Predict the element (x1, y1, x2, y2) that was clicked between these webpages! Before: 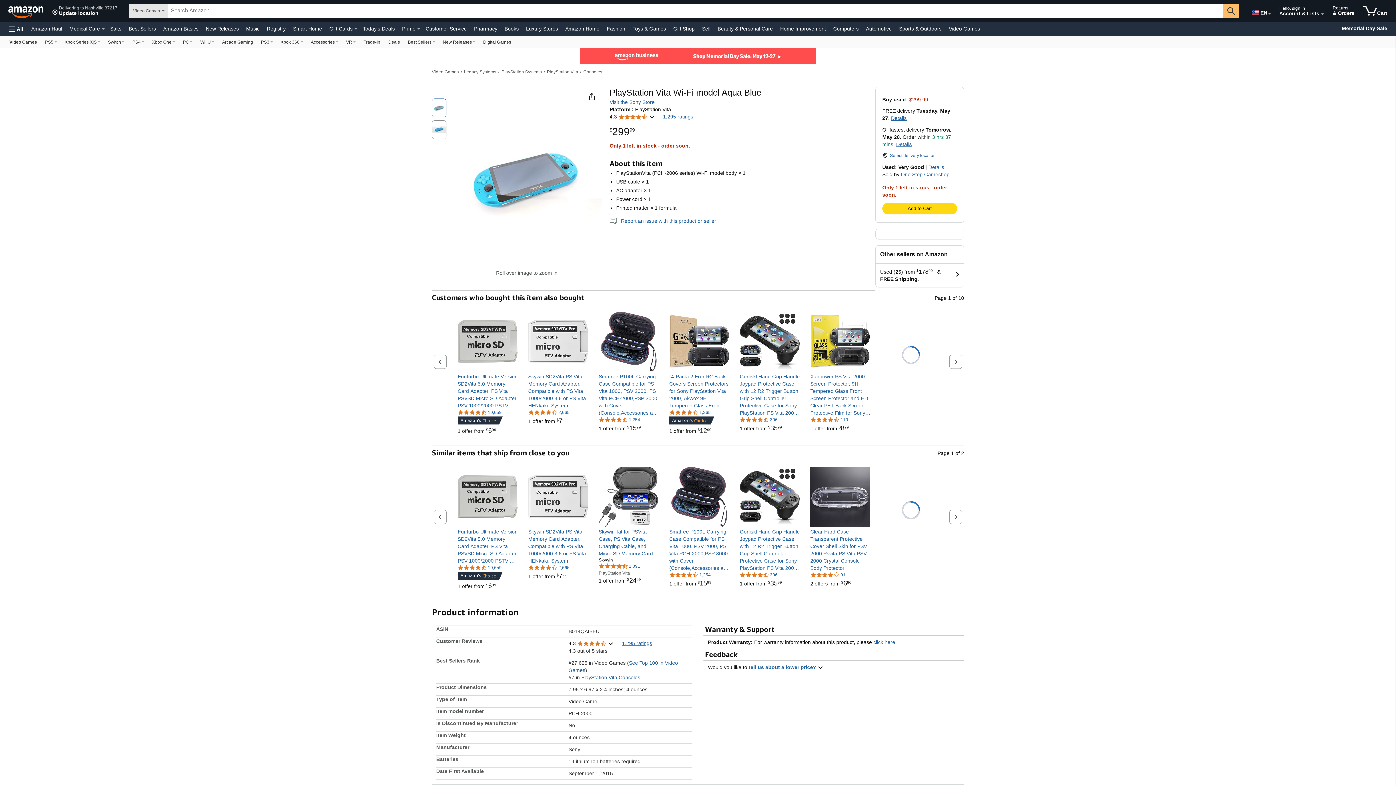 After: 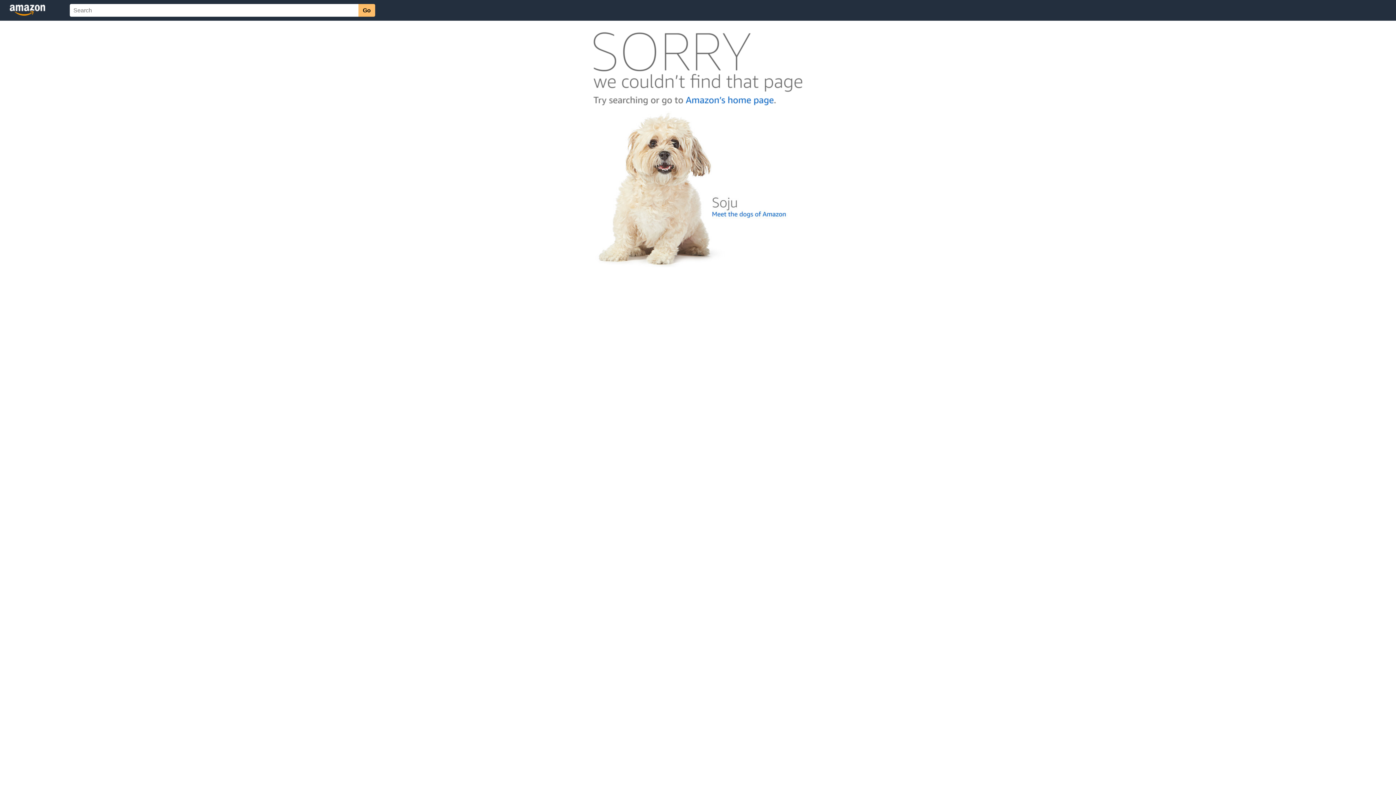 Action: bbox: (528, 409, 569, 415) label: 4.6 out of 5 stars, 2,665 ratings